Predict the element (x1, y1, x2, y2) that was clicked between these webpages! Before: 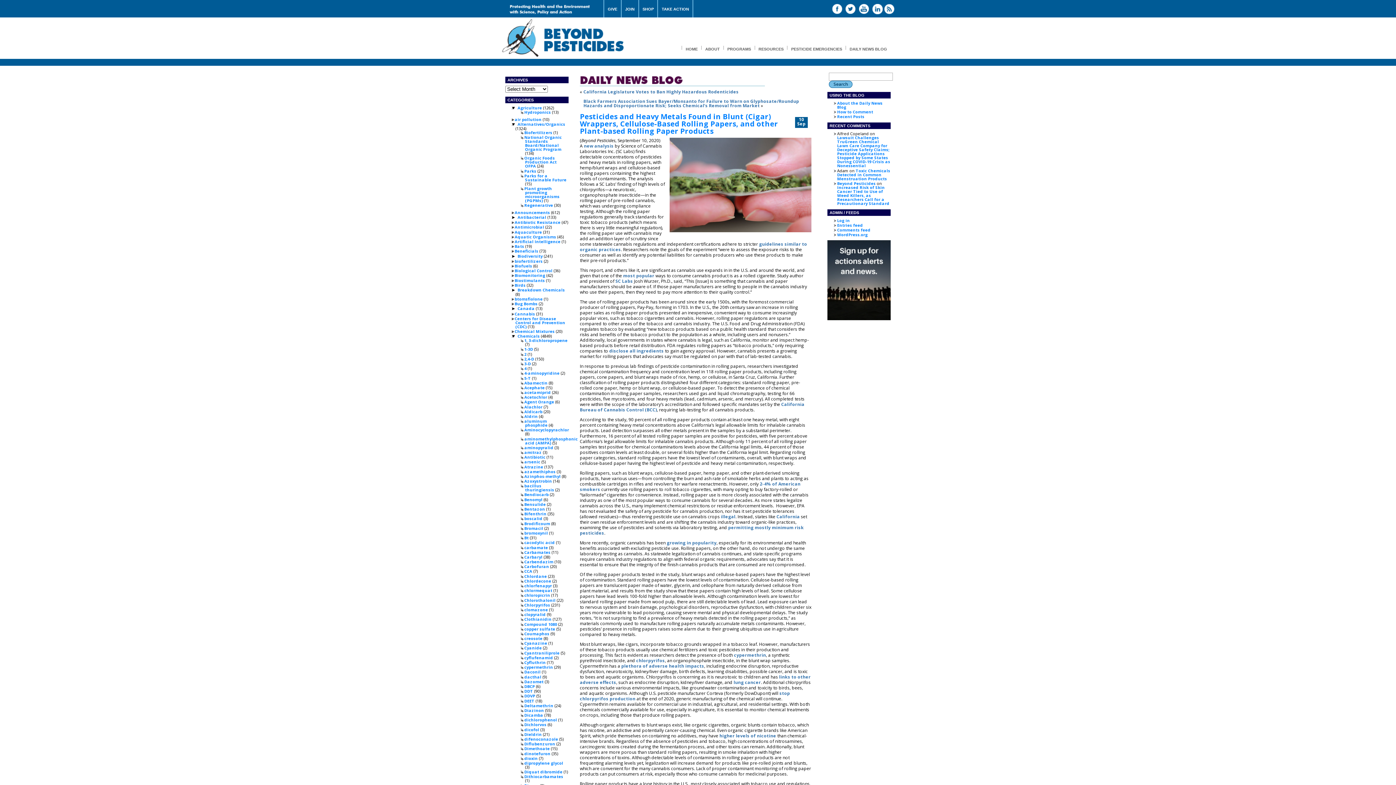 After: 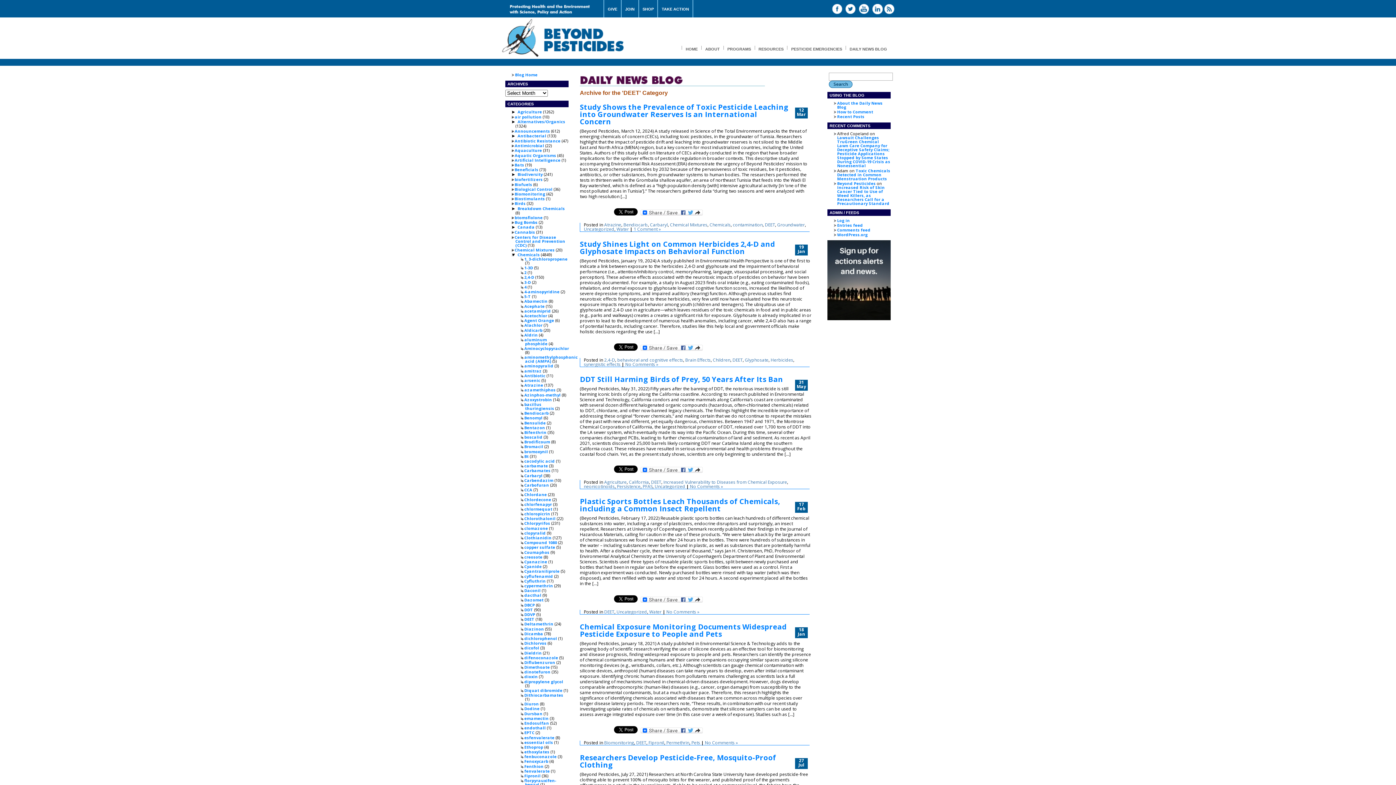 Action: label: DEET bbox: (524, 698, 534, 703)